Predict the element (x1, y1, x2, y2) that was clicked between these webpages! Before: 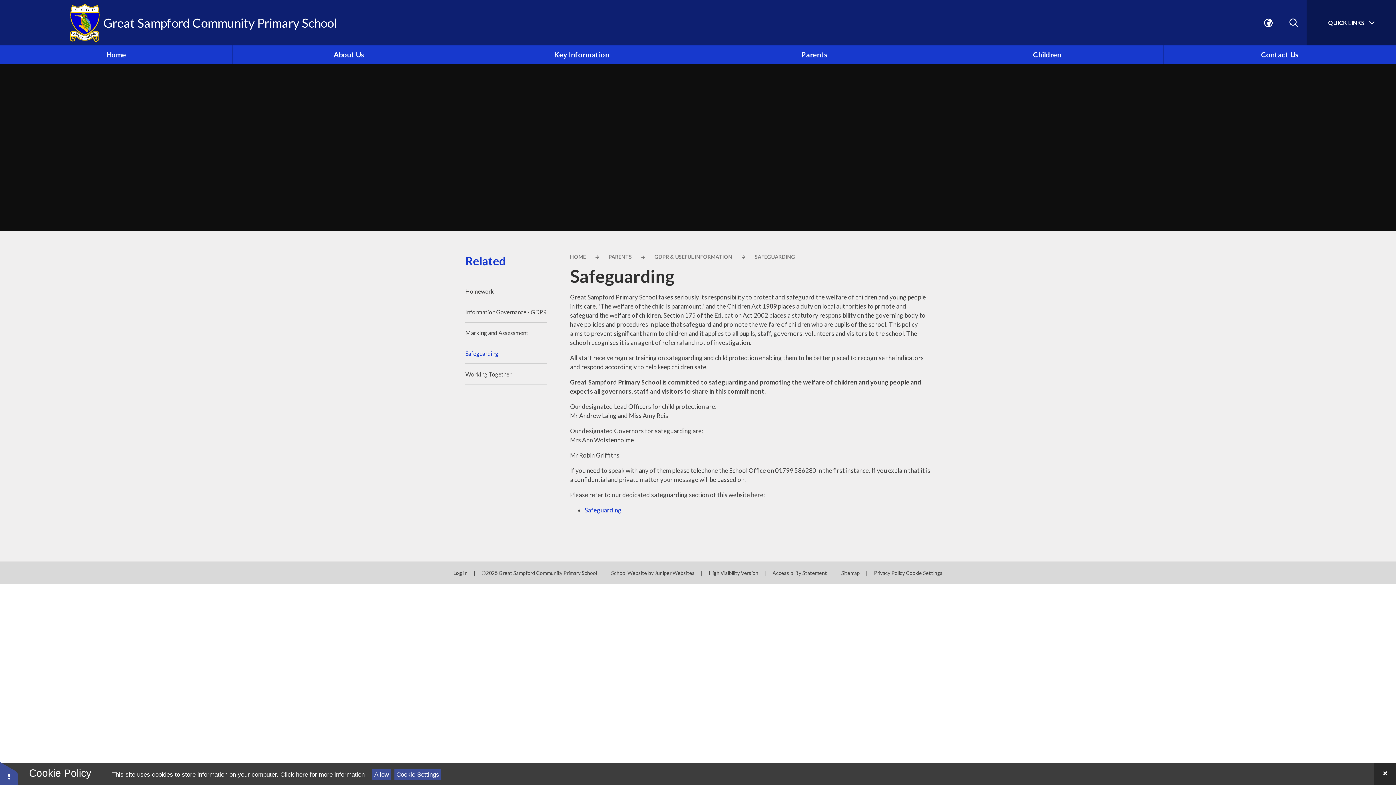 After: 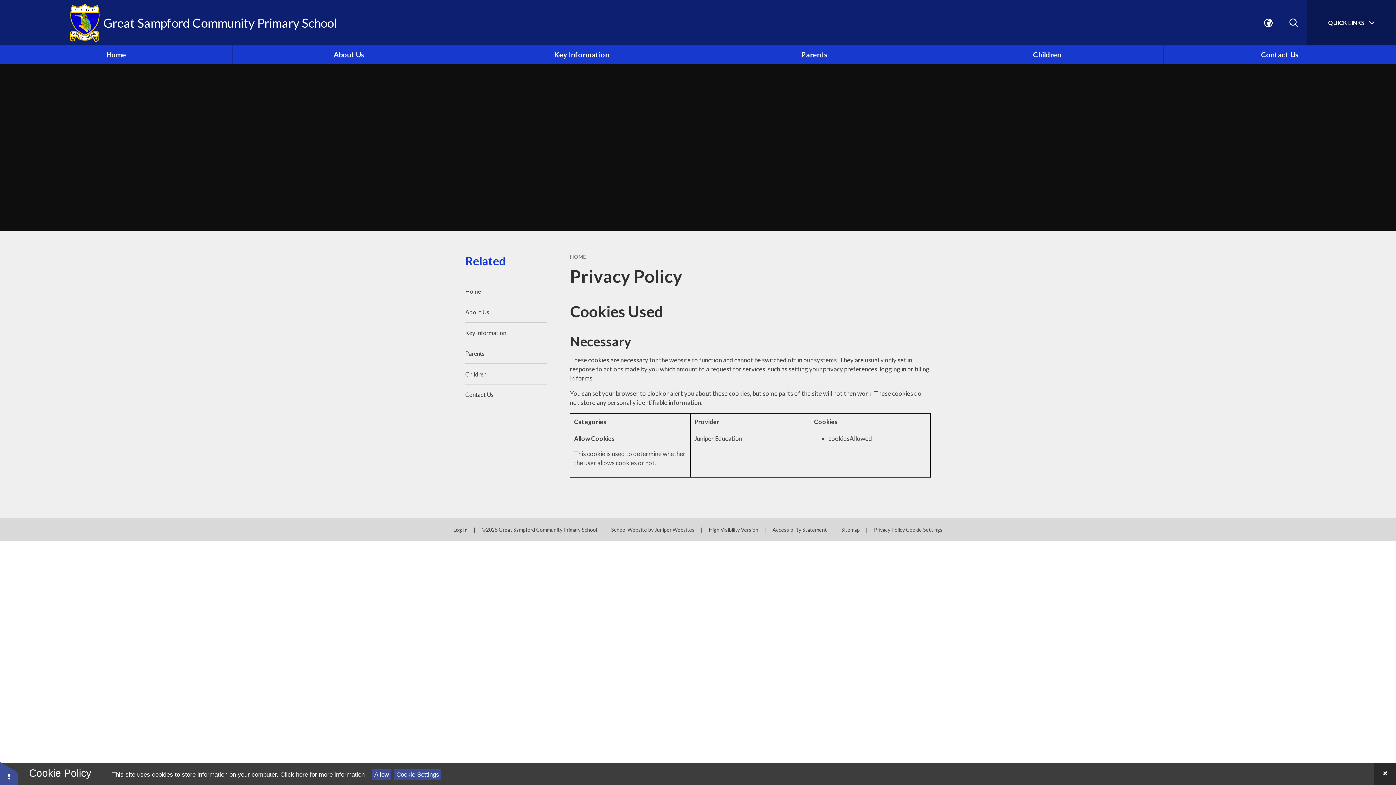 Action: label: Privacy Policy bbox: (874, 570, 905, 576)